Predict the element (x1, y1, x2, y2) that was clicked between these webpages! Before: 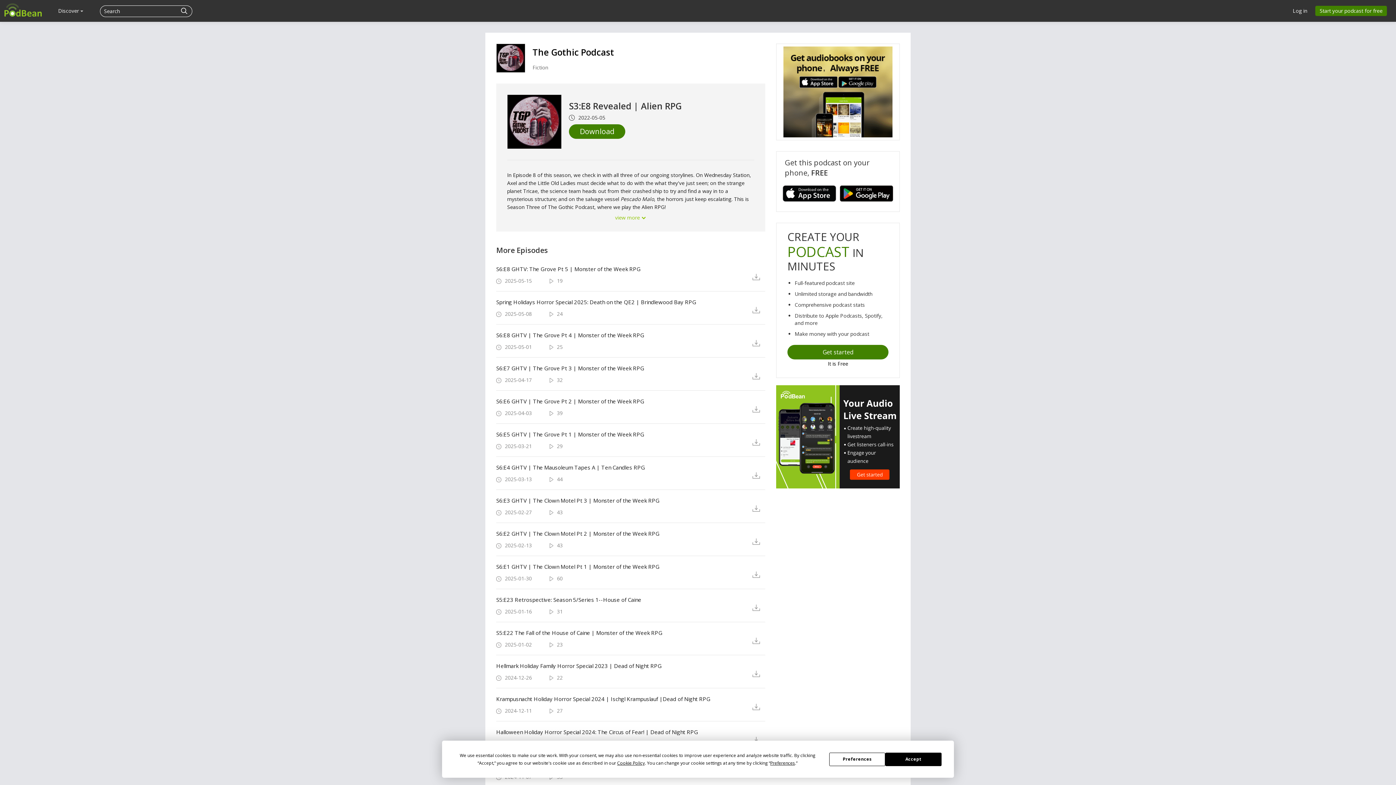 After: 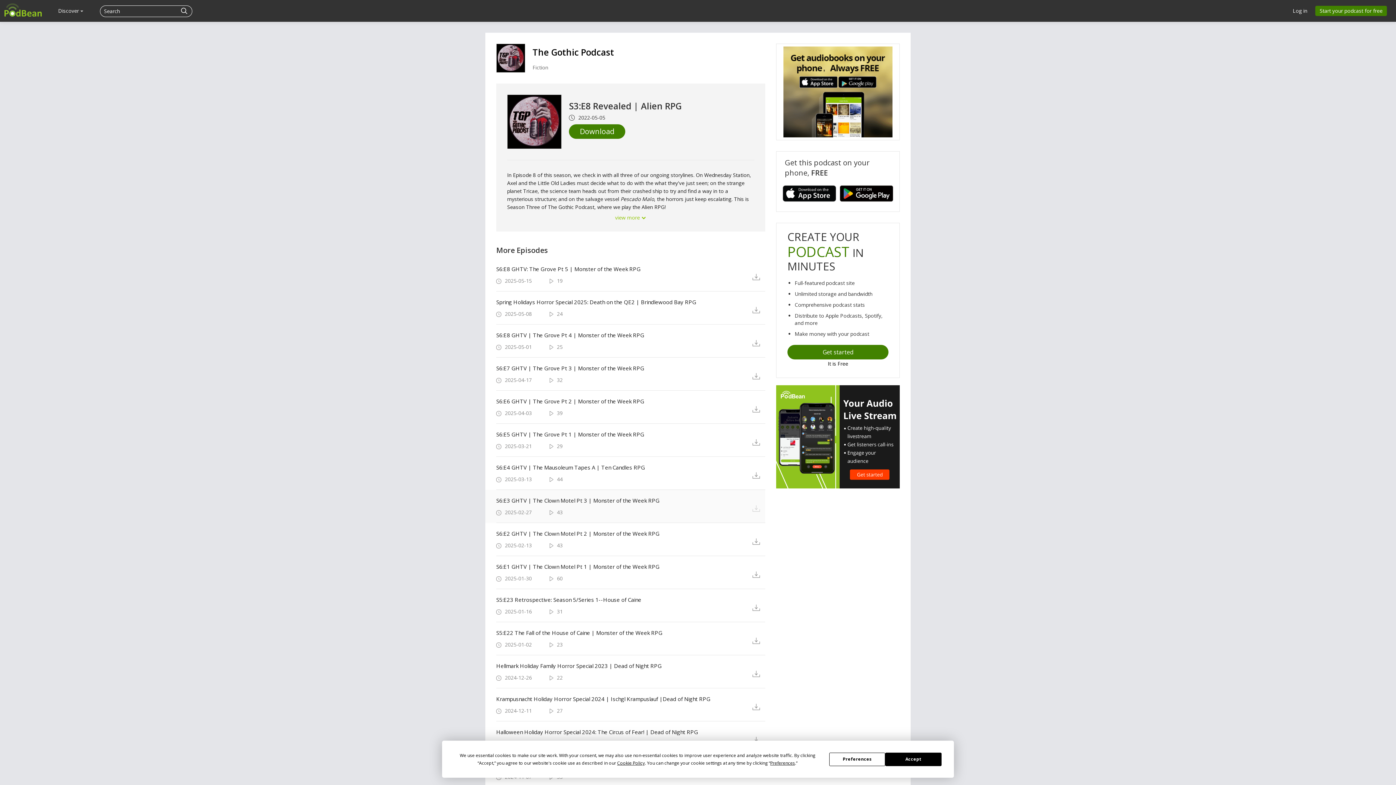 Action: bbox: (752, 504, 765, 512)